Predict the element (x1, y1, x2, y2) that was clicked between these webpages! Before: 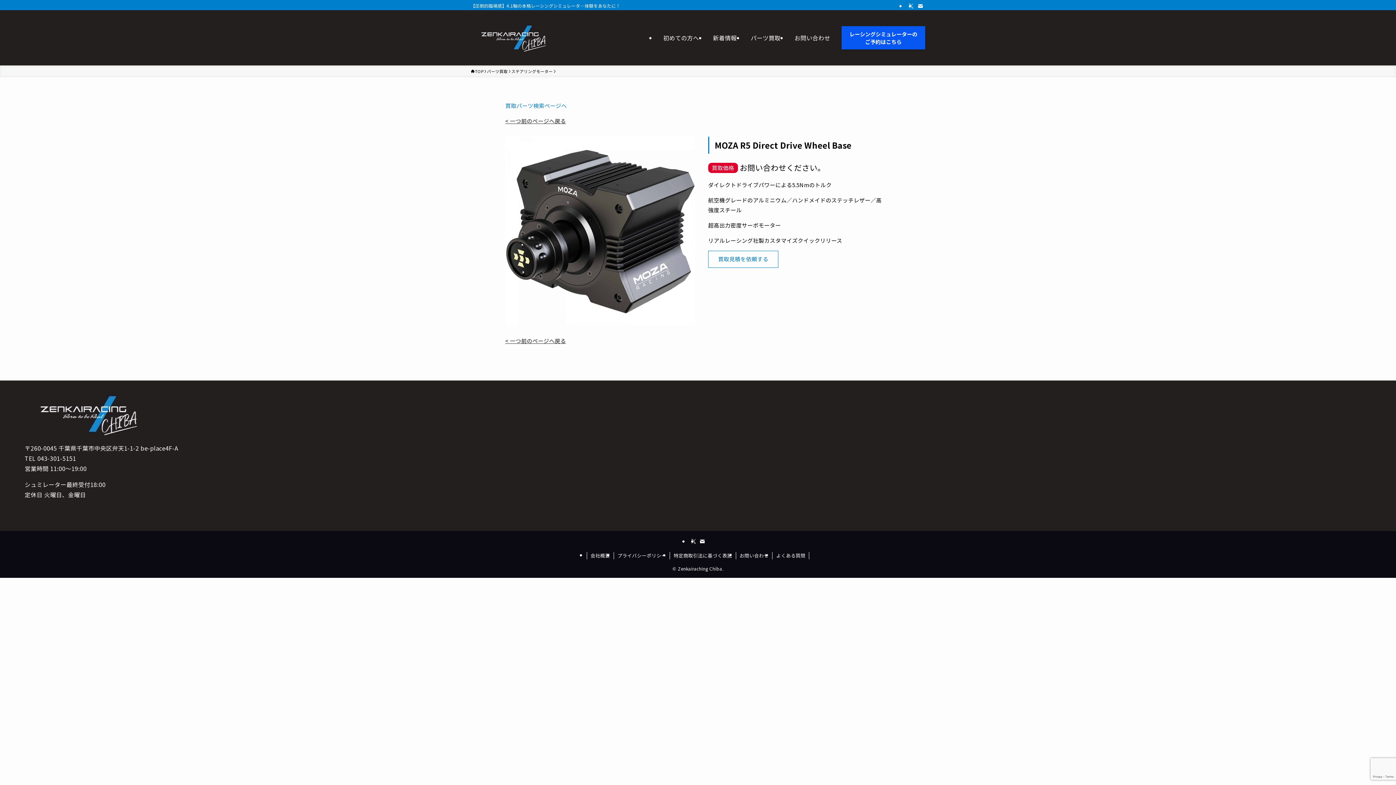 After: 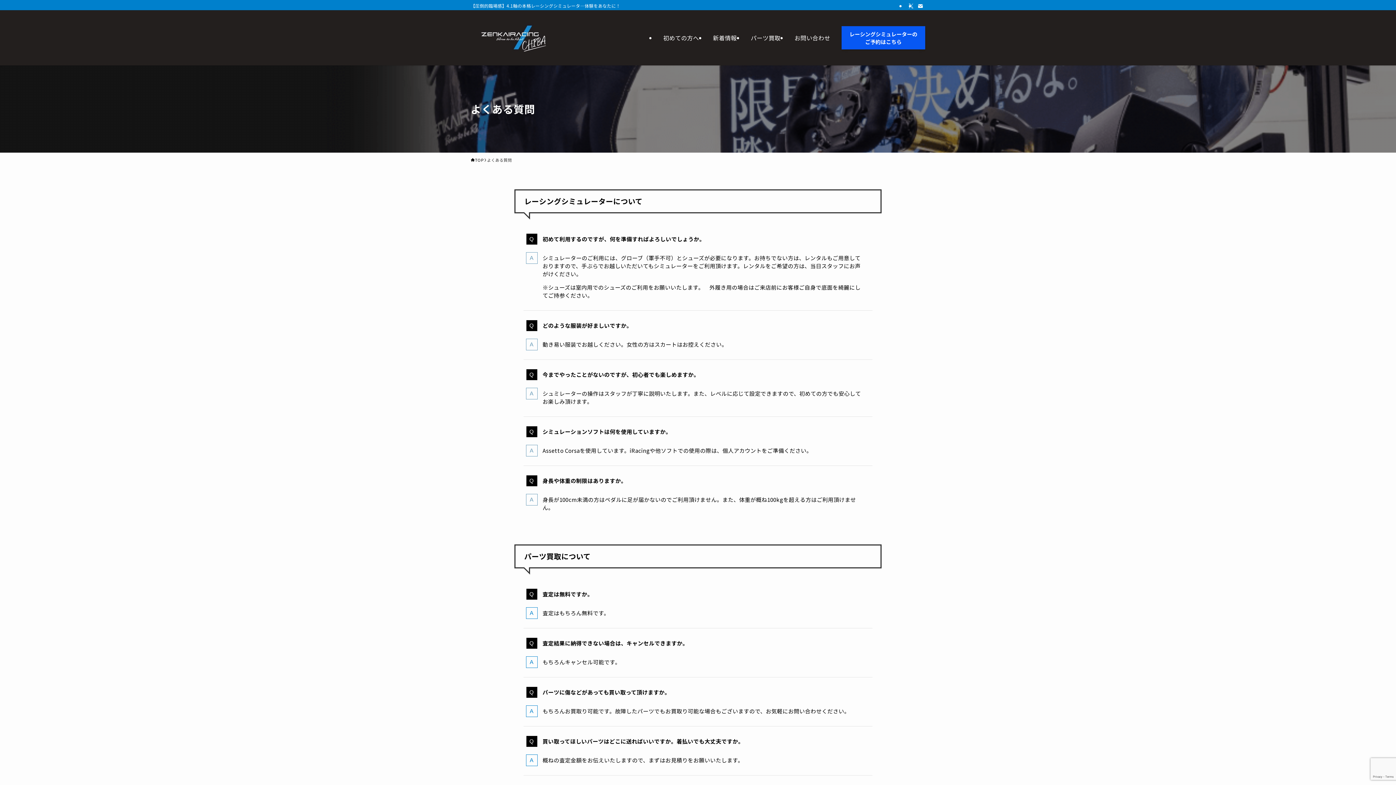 Action: label: よくある質問 bbox: (772, 552, 809, 559)